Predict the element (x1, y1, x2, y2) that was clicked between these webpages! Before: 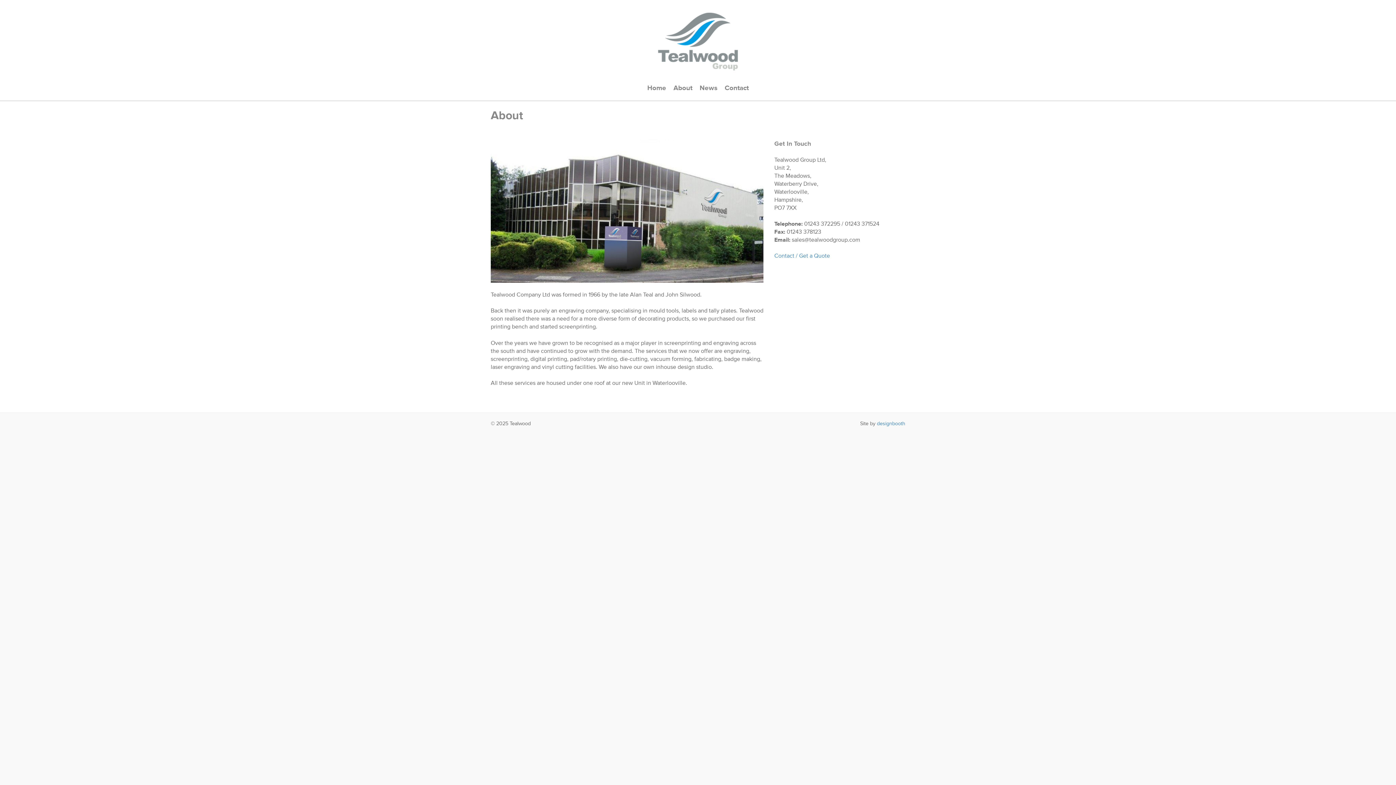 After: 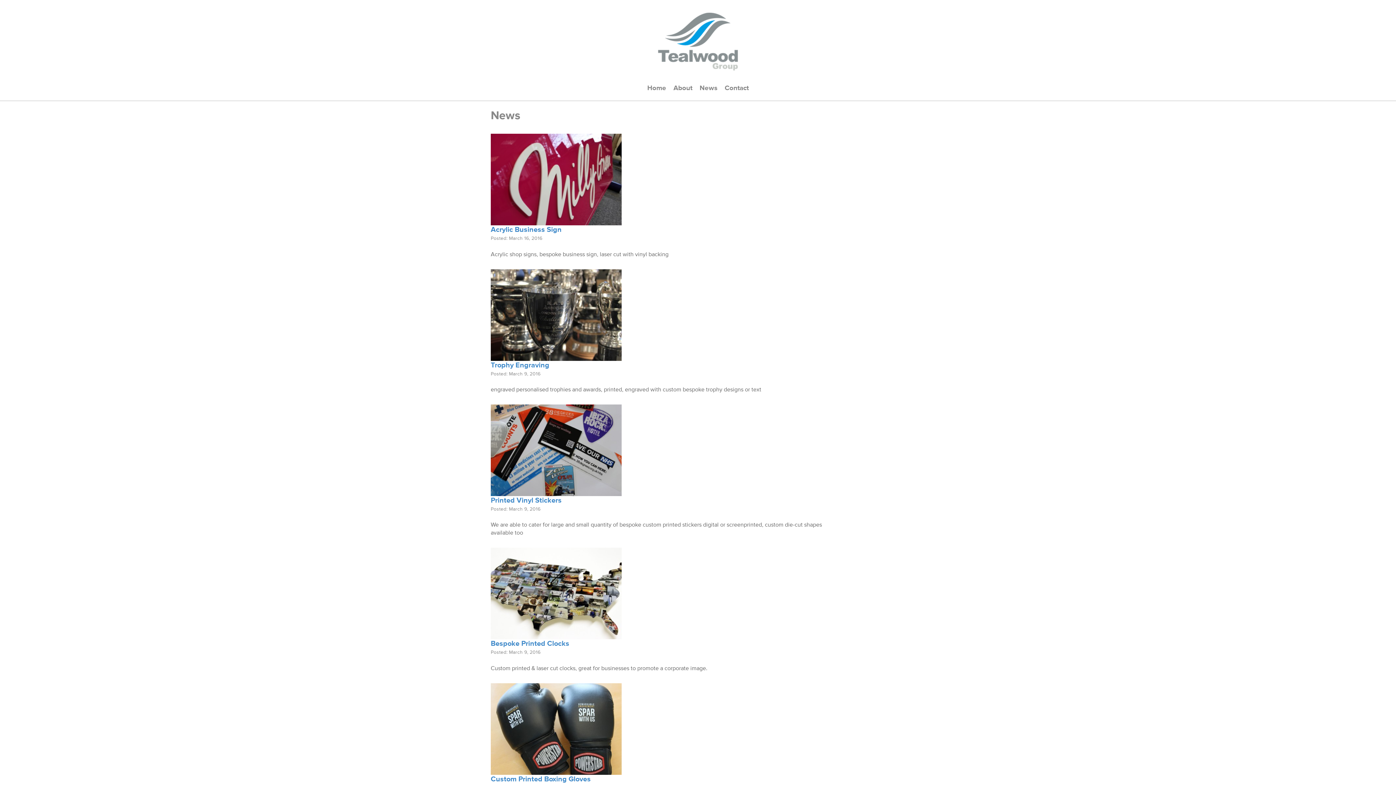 Action: label: News bbox: (699, 84, 717, 92)